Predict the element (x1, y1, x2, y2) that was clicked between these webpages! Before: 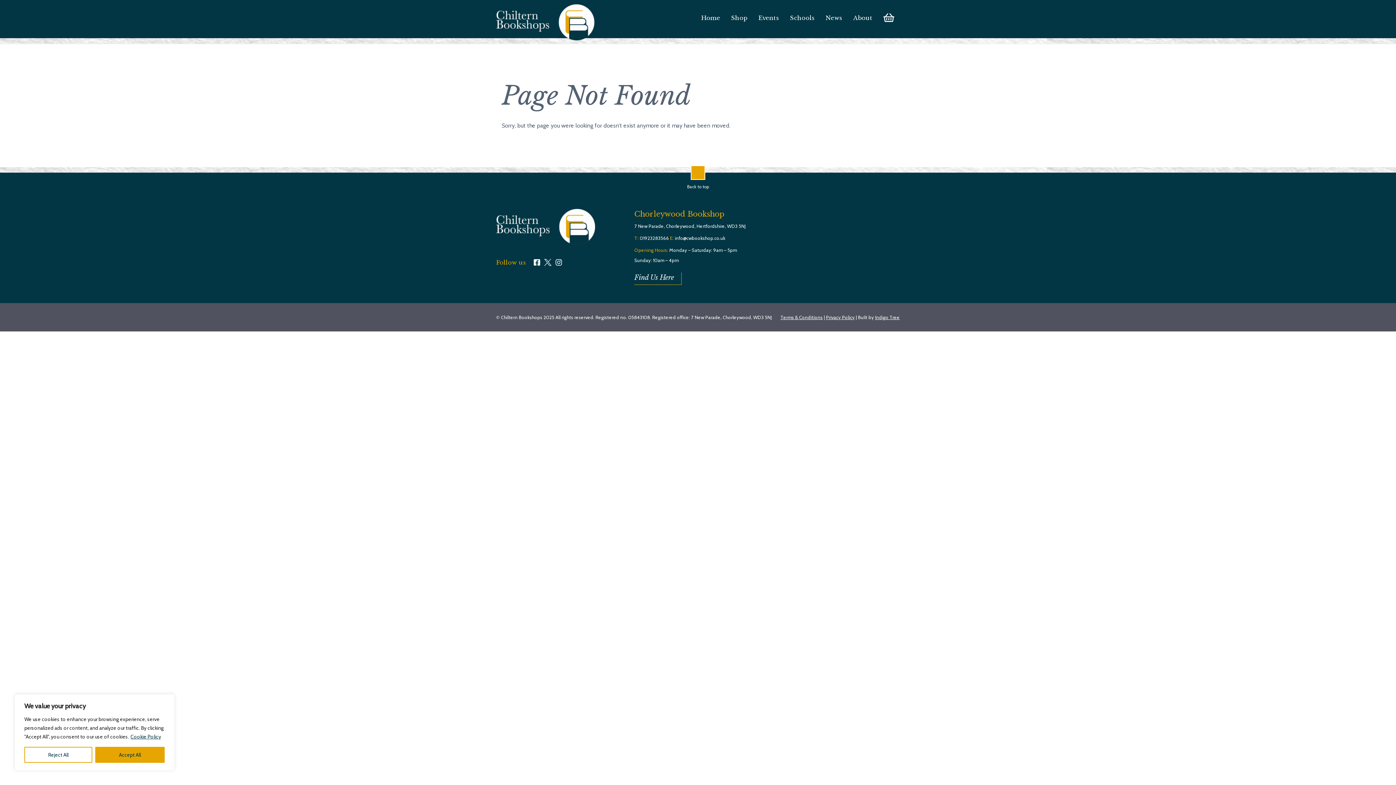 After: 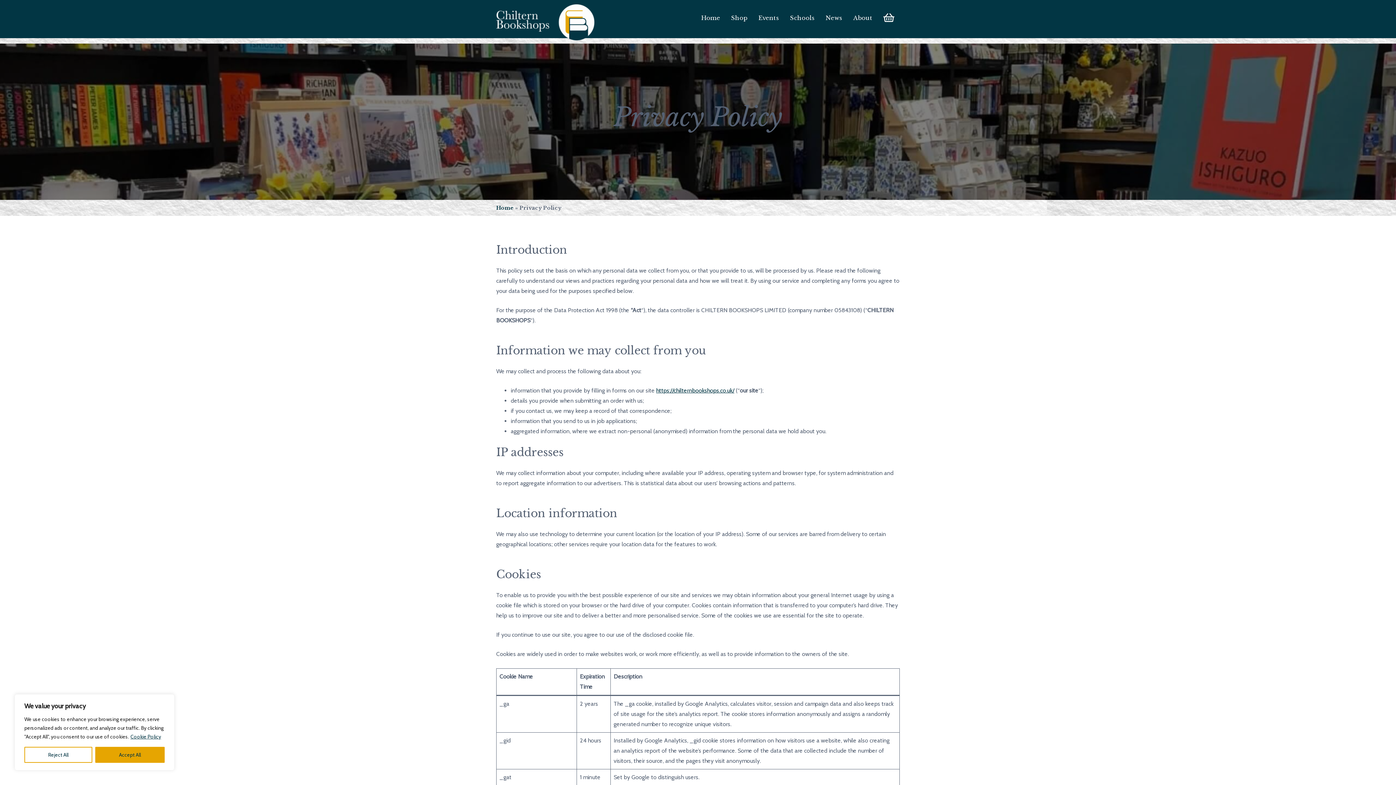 Action: bbox: (826, 314, 854, 320) label: Privacy Policy